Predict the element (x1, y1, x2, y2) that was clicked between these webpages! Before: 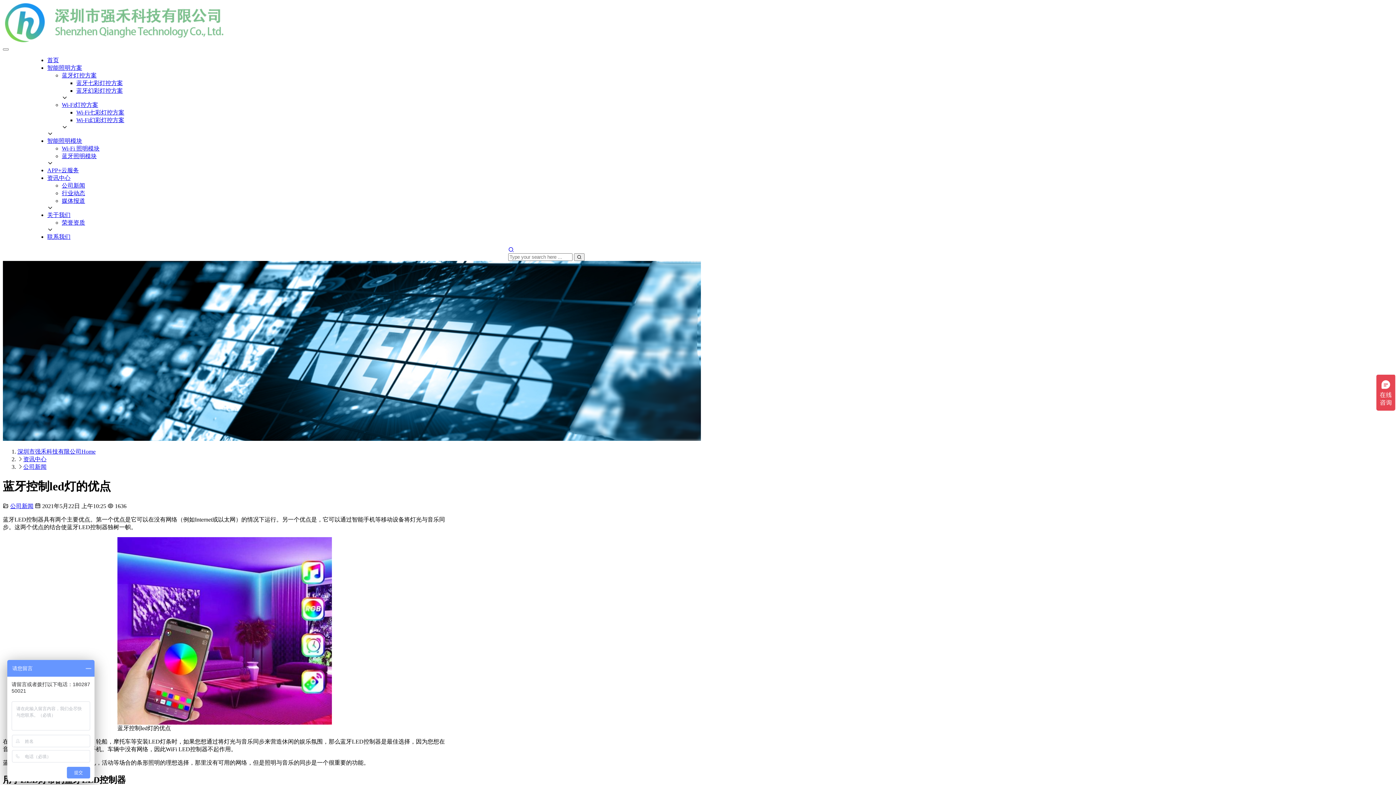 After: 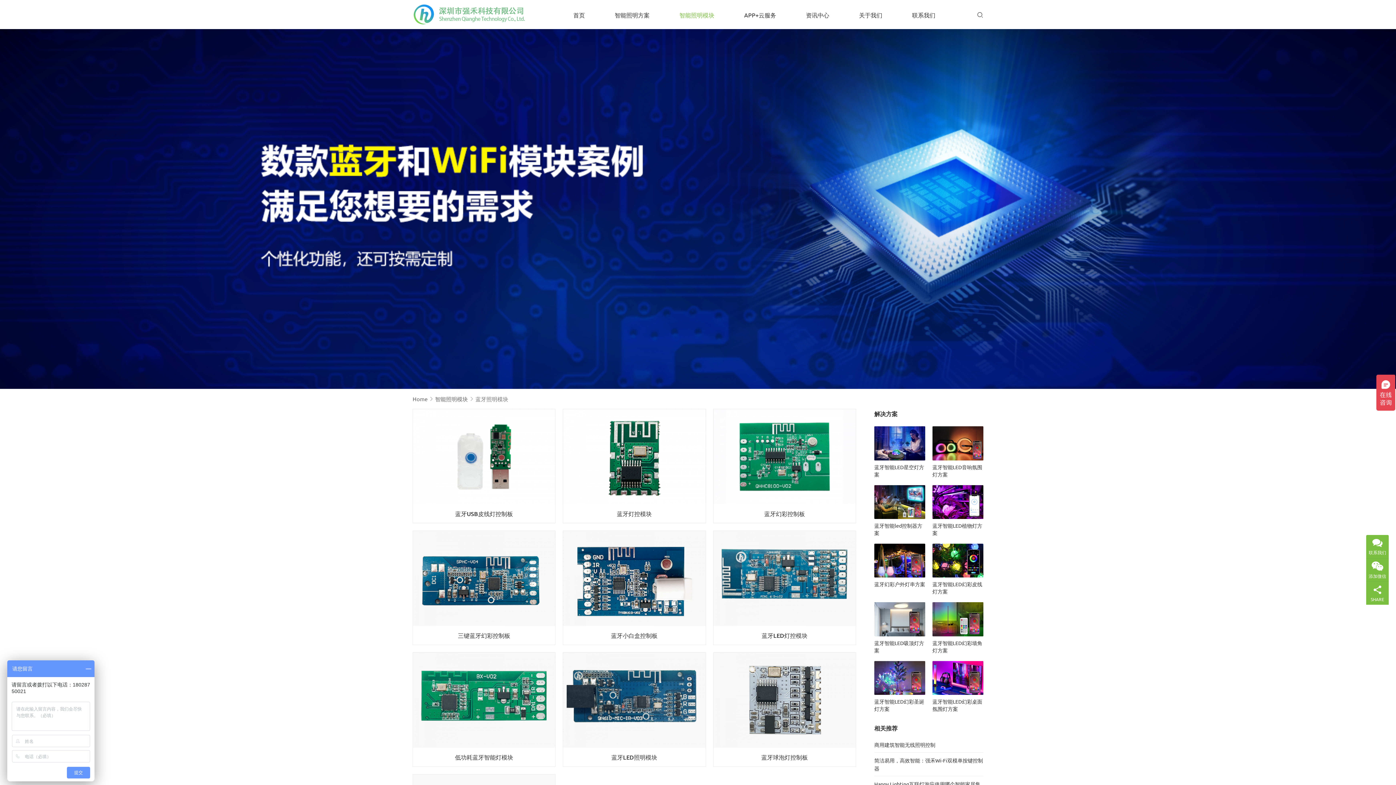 Action: bbox: (61, 153, 96, 159) label: 蓝牙照明模块